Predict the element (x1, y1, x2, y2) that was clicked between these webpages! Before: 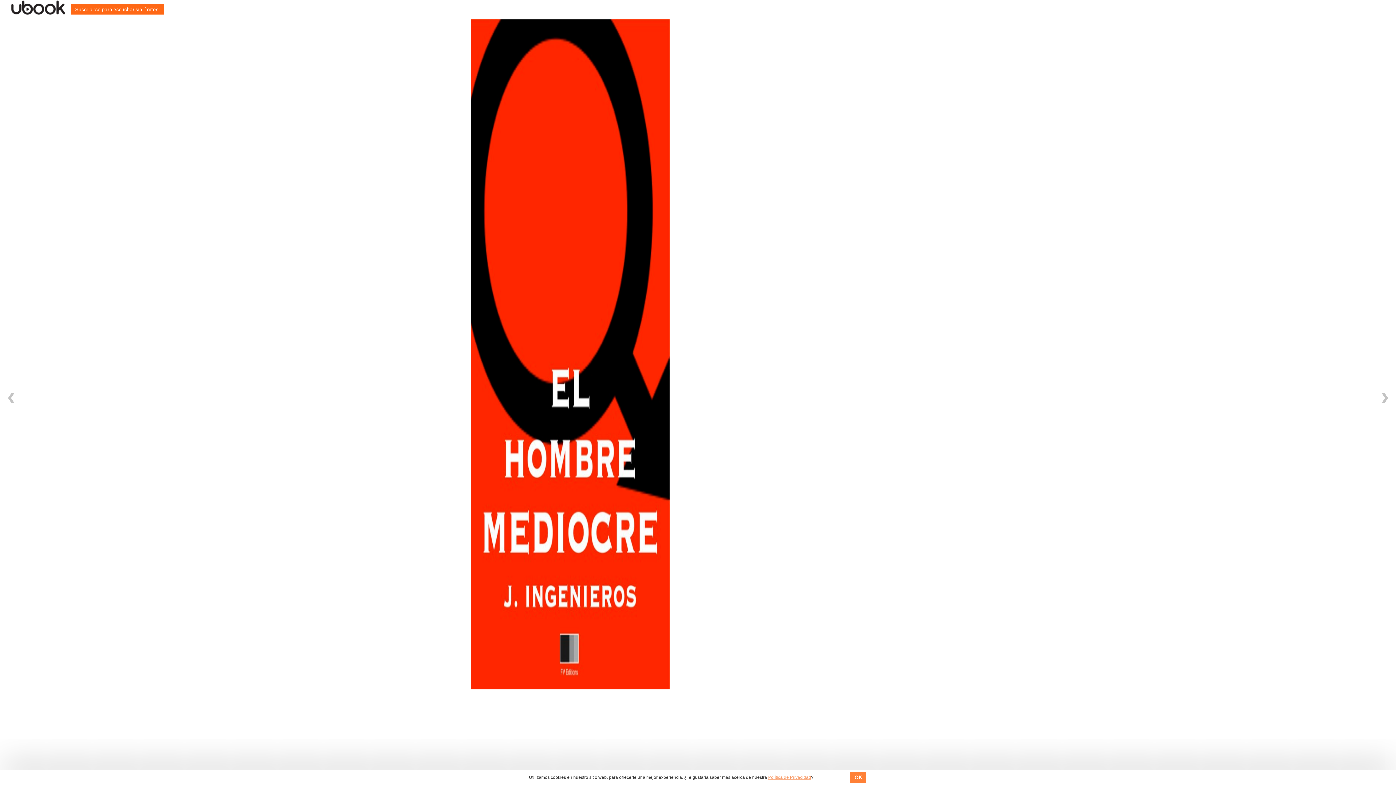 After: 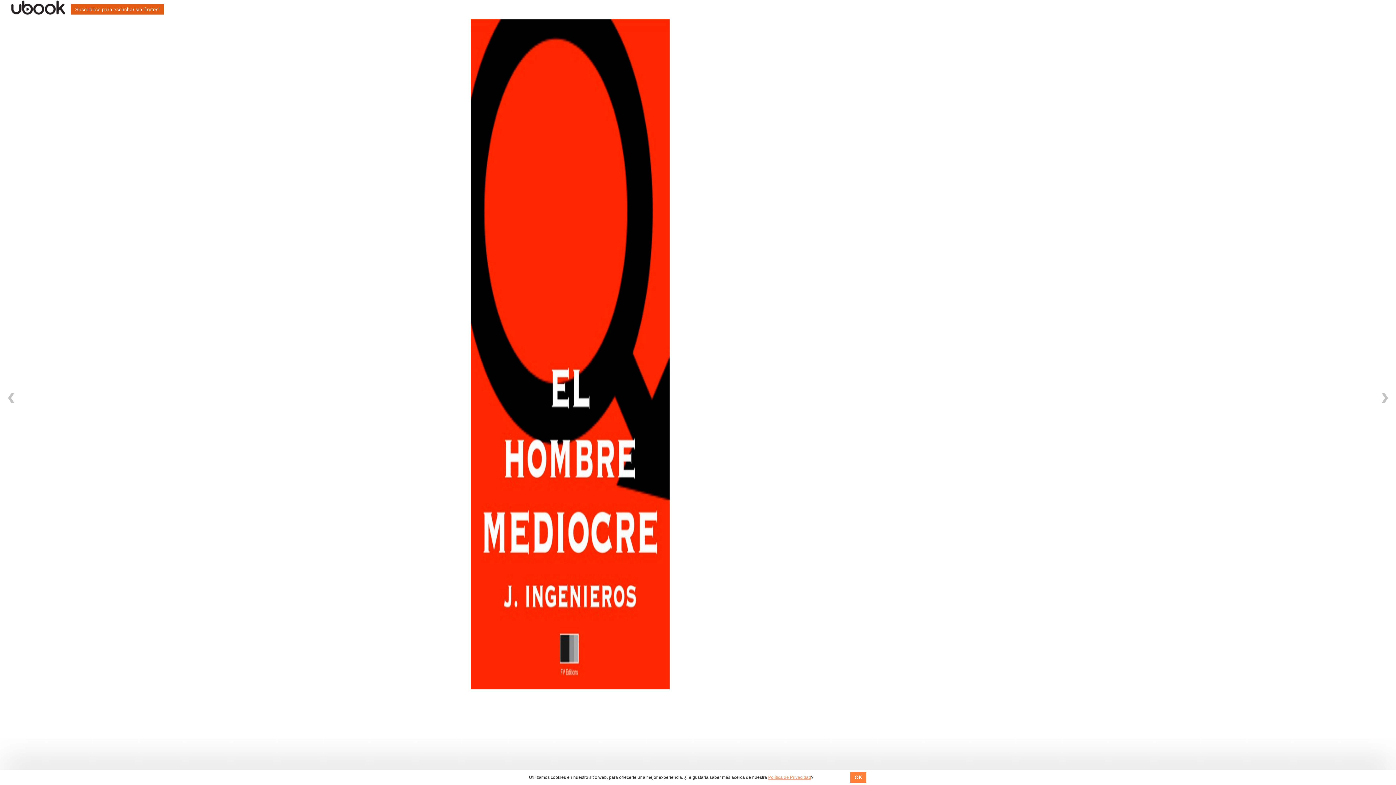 Action: label: Suscribirse para escuchar sin límites! bbox: (70, 4, 164, 14)